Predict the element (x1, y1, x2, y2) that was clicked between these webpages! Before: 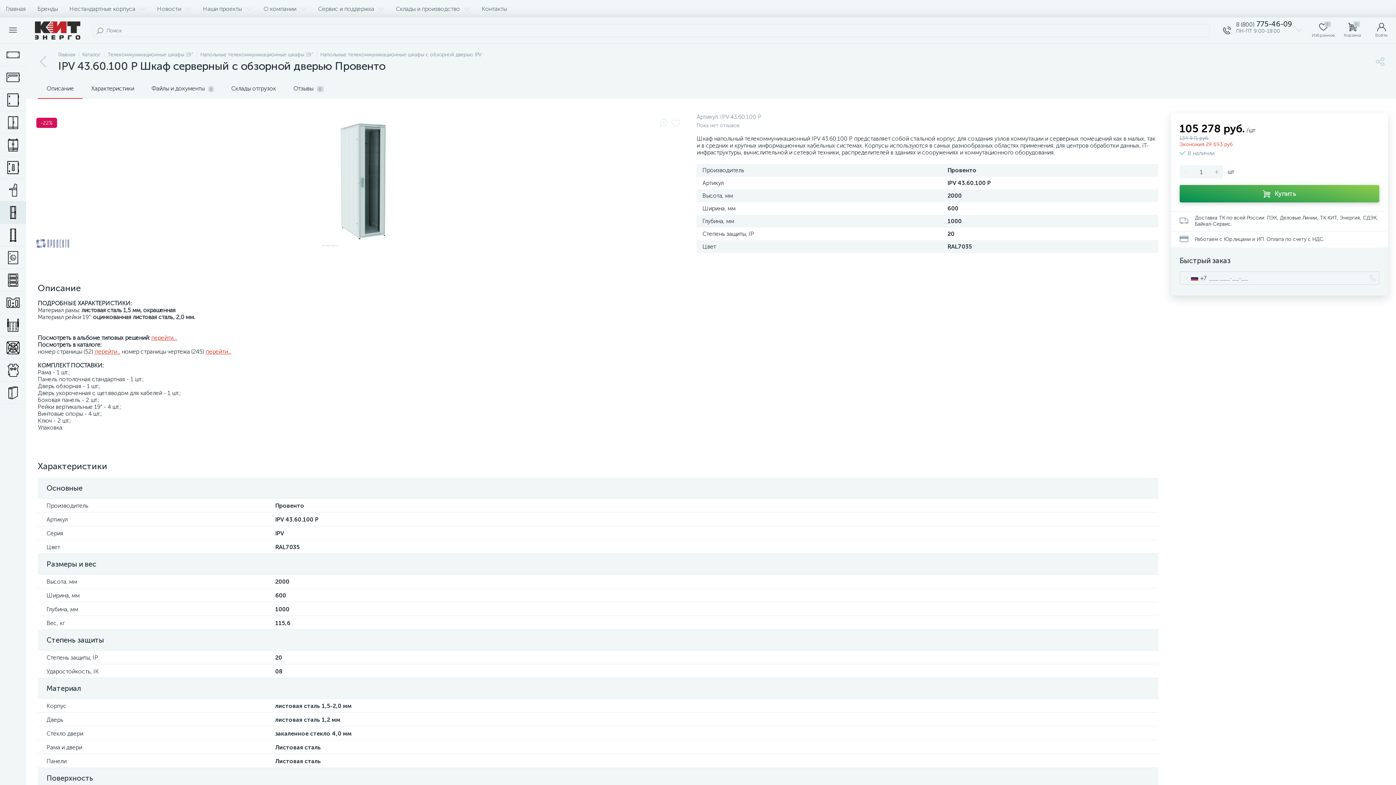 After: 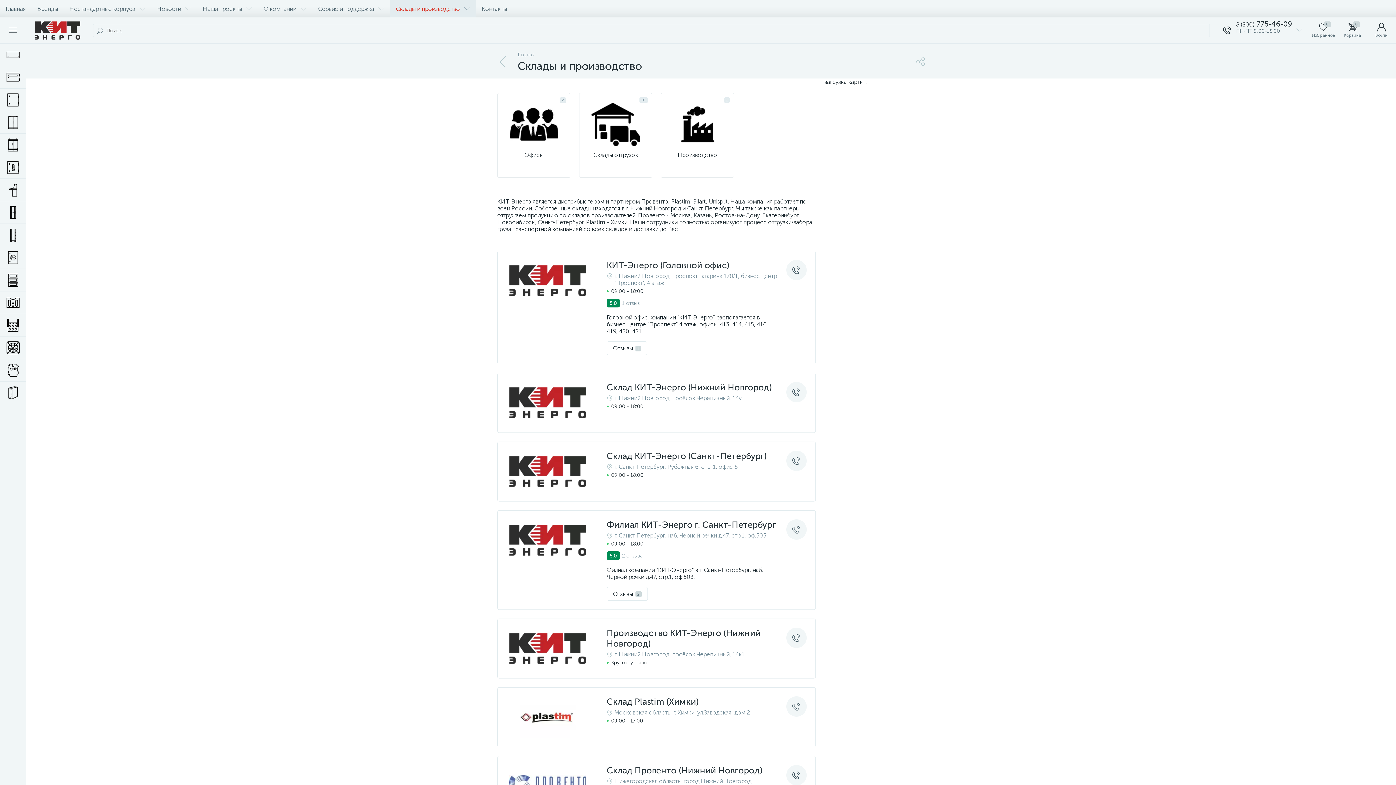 Action: label: Склады и производство bbox: (390, 0, 476, 17)